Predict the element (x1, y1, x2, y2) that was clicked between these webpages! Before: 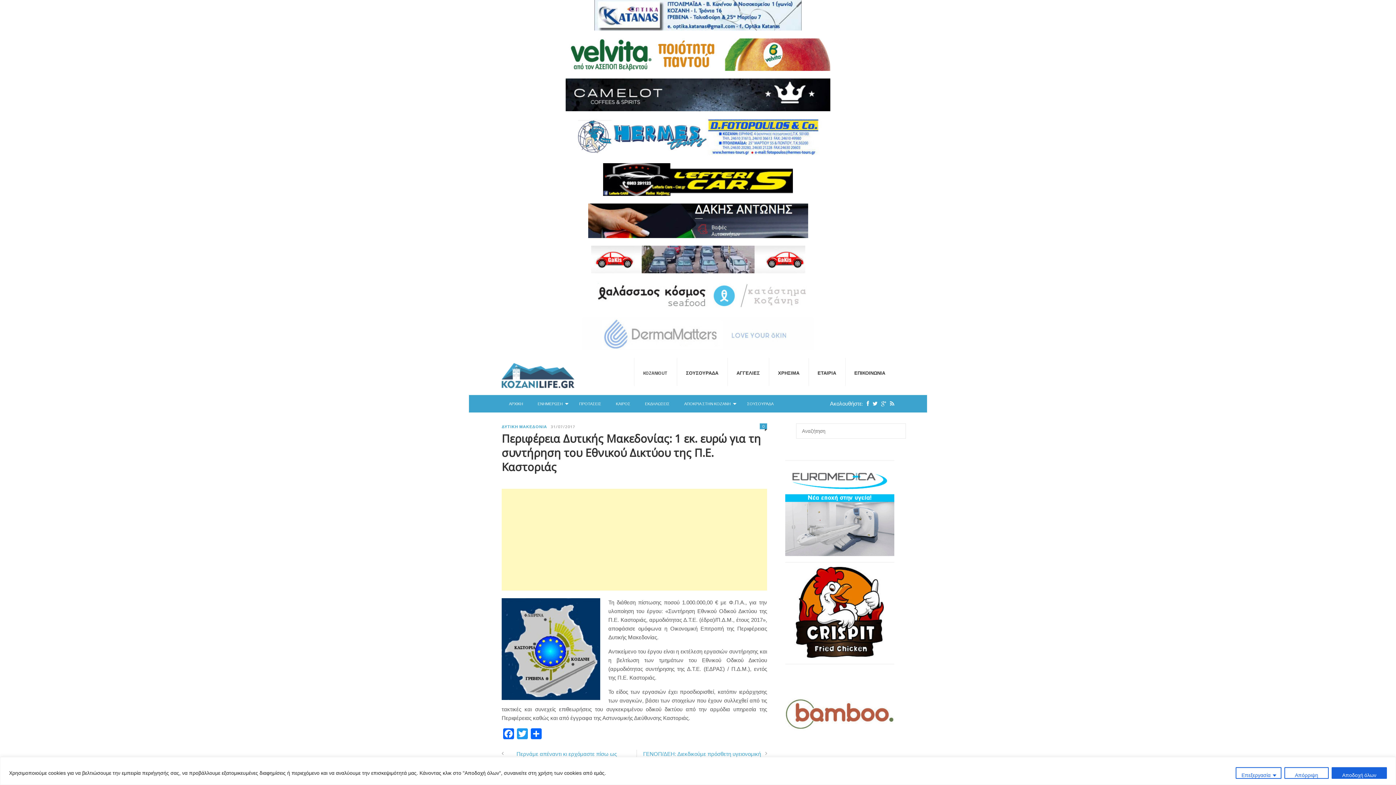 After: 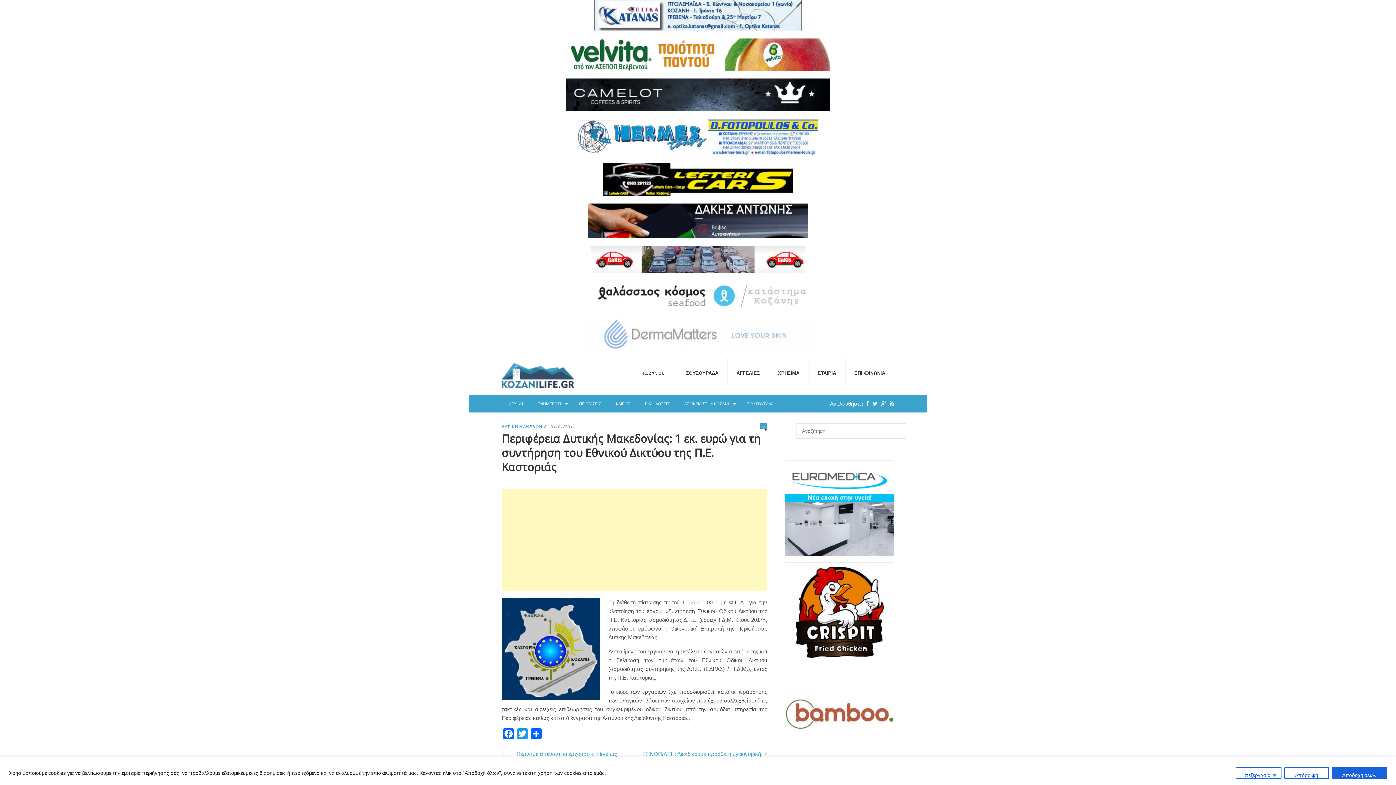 Action: bbox: (469, 281, 927, 310)